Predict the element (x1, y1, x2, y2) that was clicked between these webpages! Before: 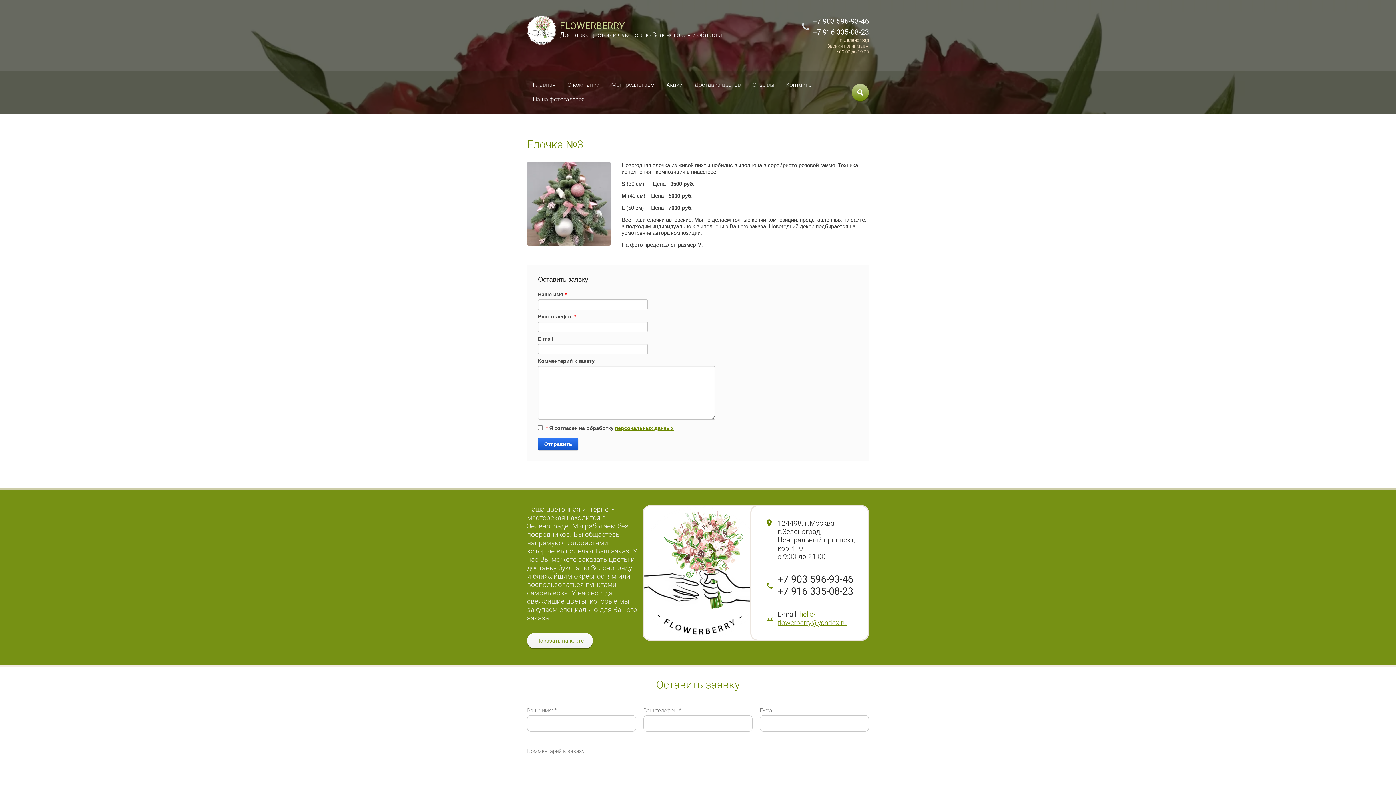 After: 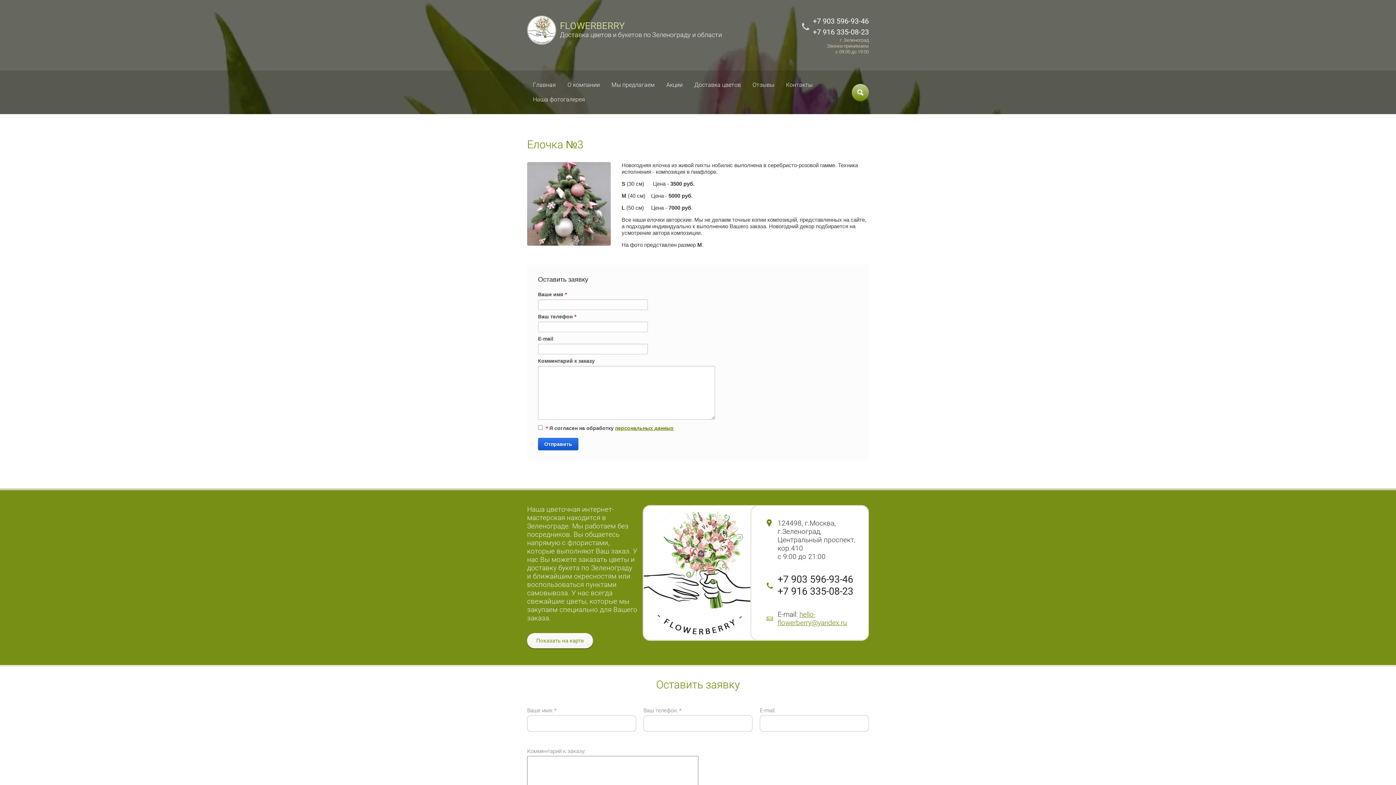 Action: label: +7 916 335-08-23 bbox: (813, 27, 869, 36)